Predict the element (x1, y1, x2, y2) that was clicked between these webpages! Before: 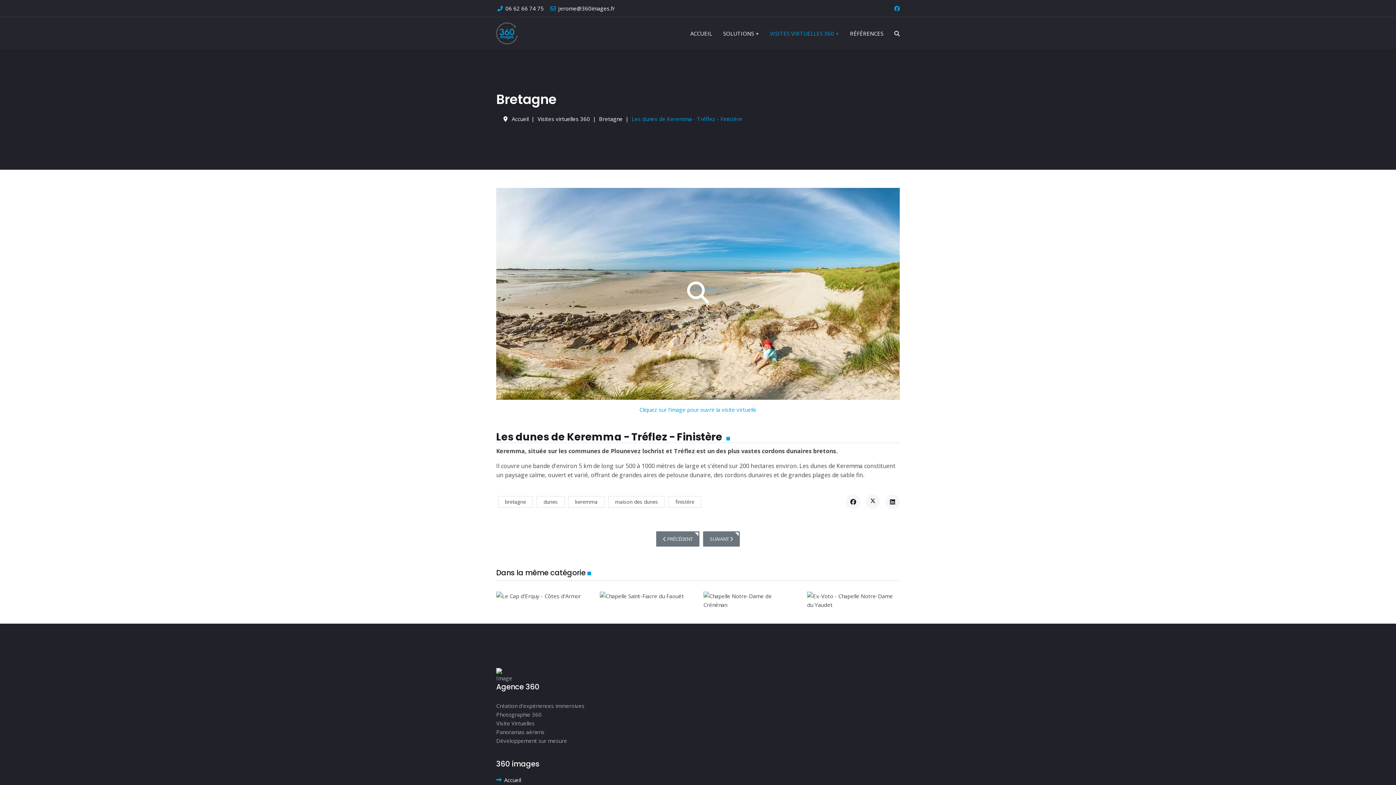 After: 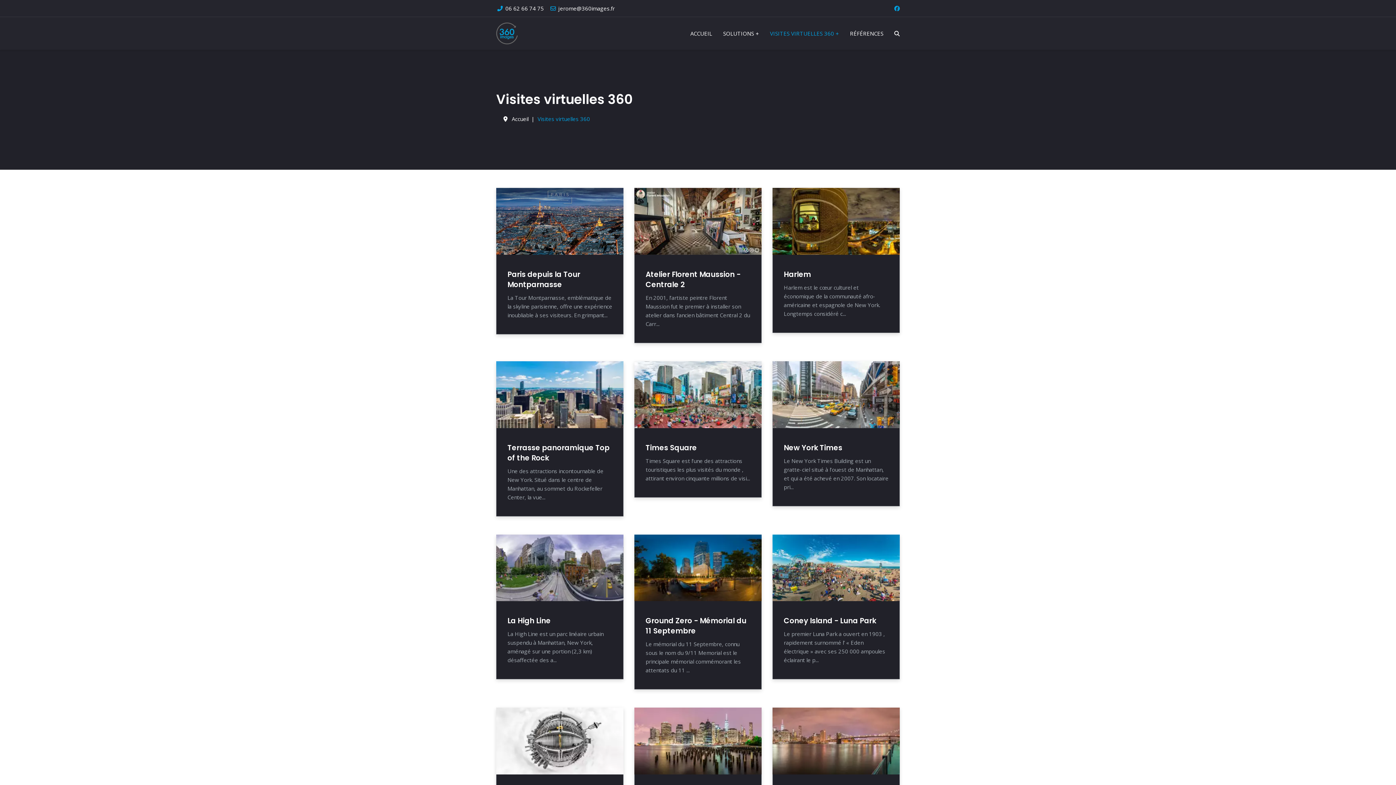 Action: label: VISITES VIRTUELLES 360 bbox: (764, 17, 844, 49)